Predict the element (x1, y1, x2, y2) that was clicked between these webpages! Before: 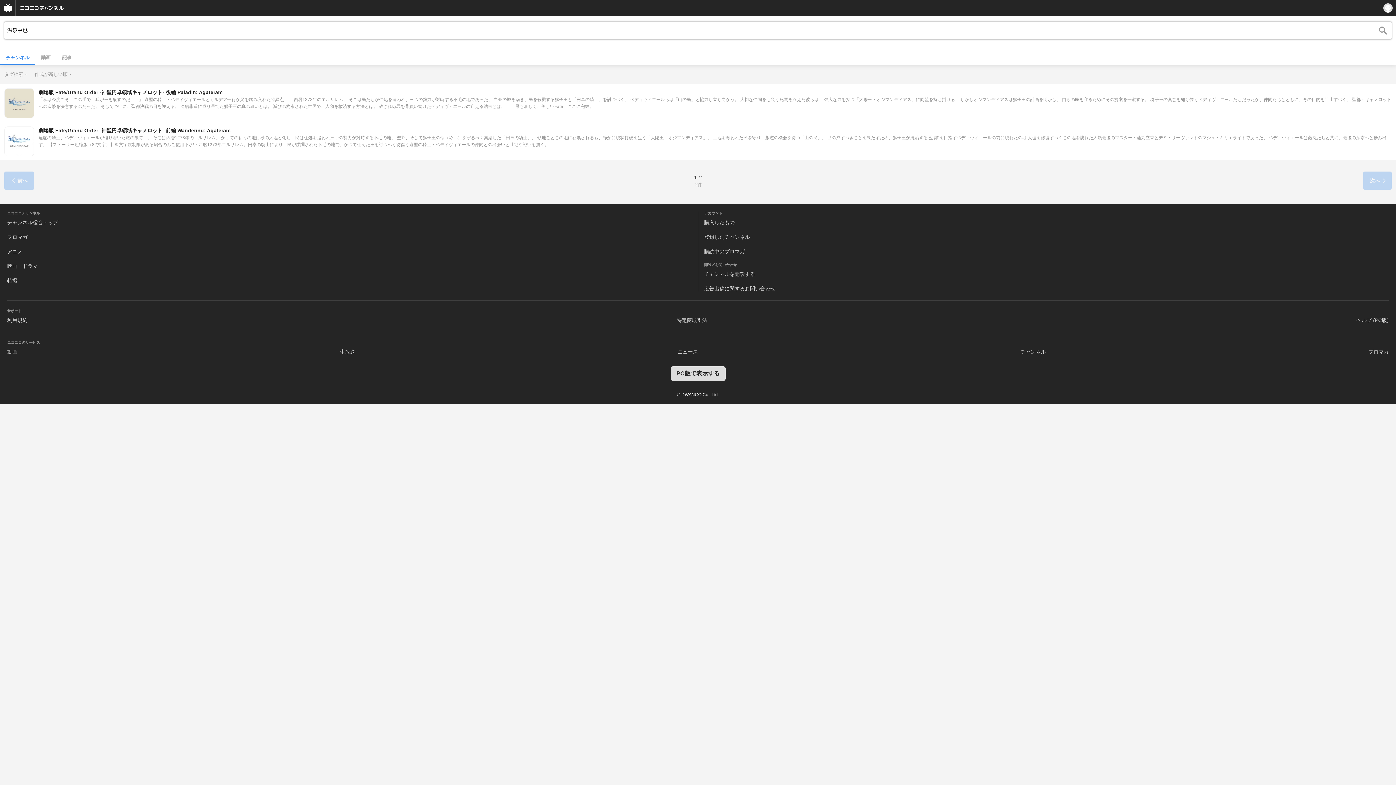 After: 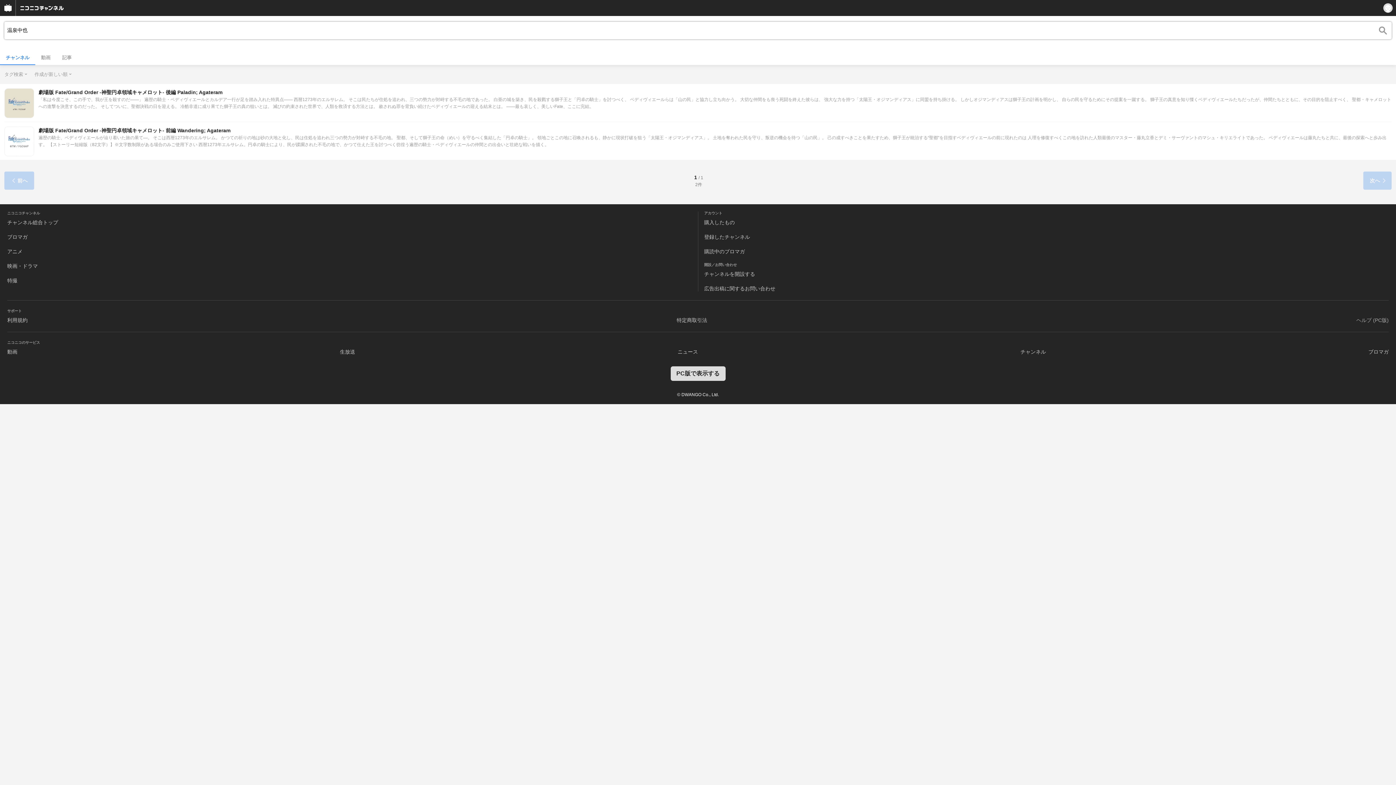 Action: label: ヘルプ (PC版) bbox: (1356, 317, 1389, 323)